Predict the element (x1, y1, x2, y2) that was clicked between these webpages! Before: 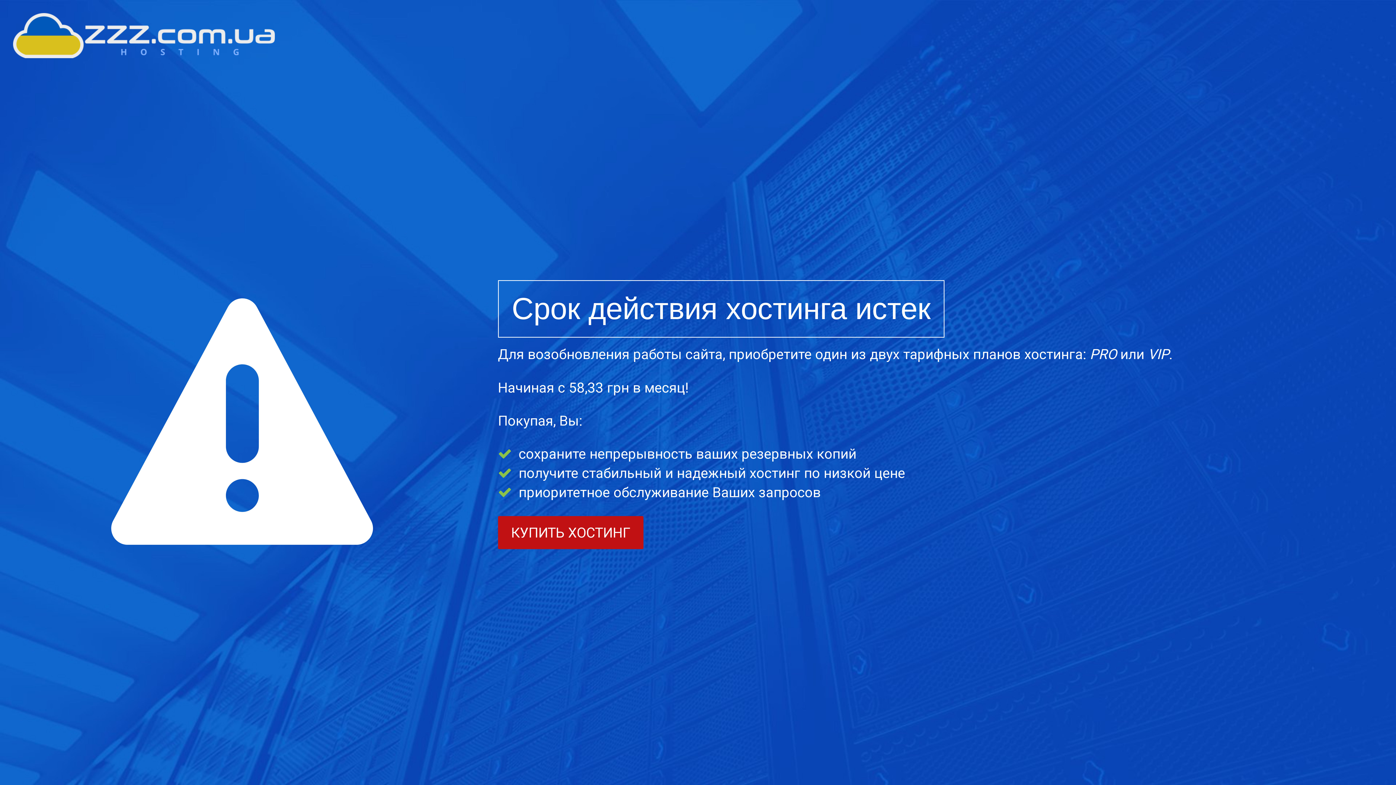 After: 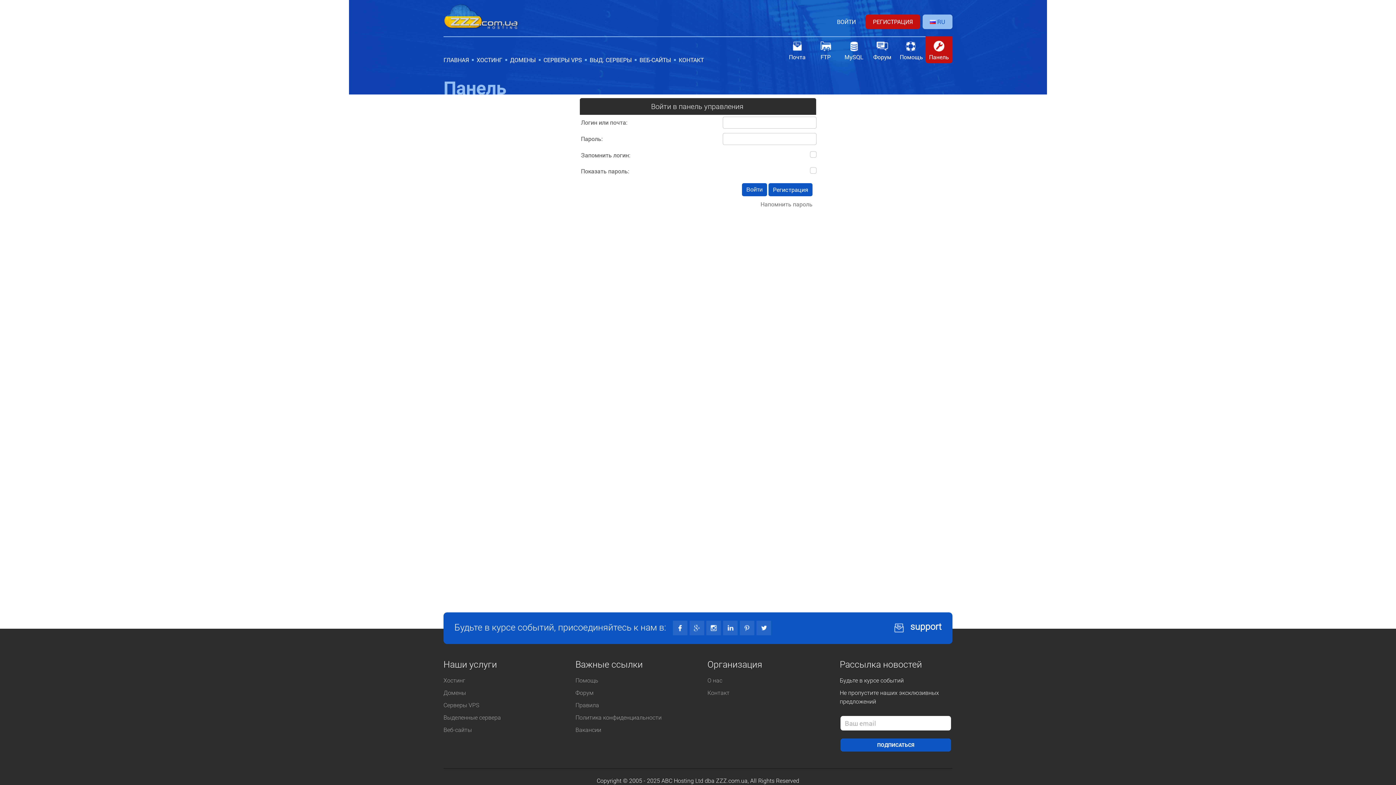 Action: label: КУПИТЬ ХОСТИНГ bbox: (498, 516, 643, 549)